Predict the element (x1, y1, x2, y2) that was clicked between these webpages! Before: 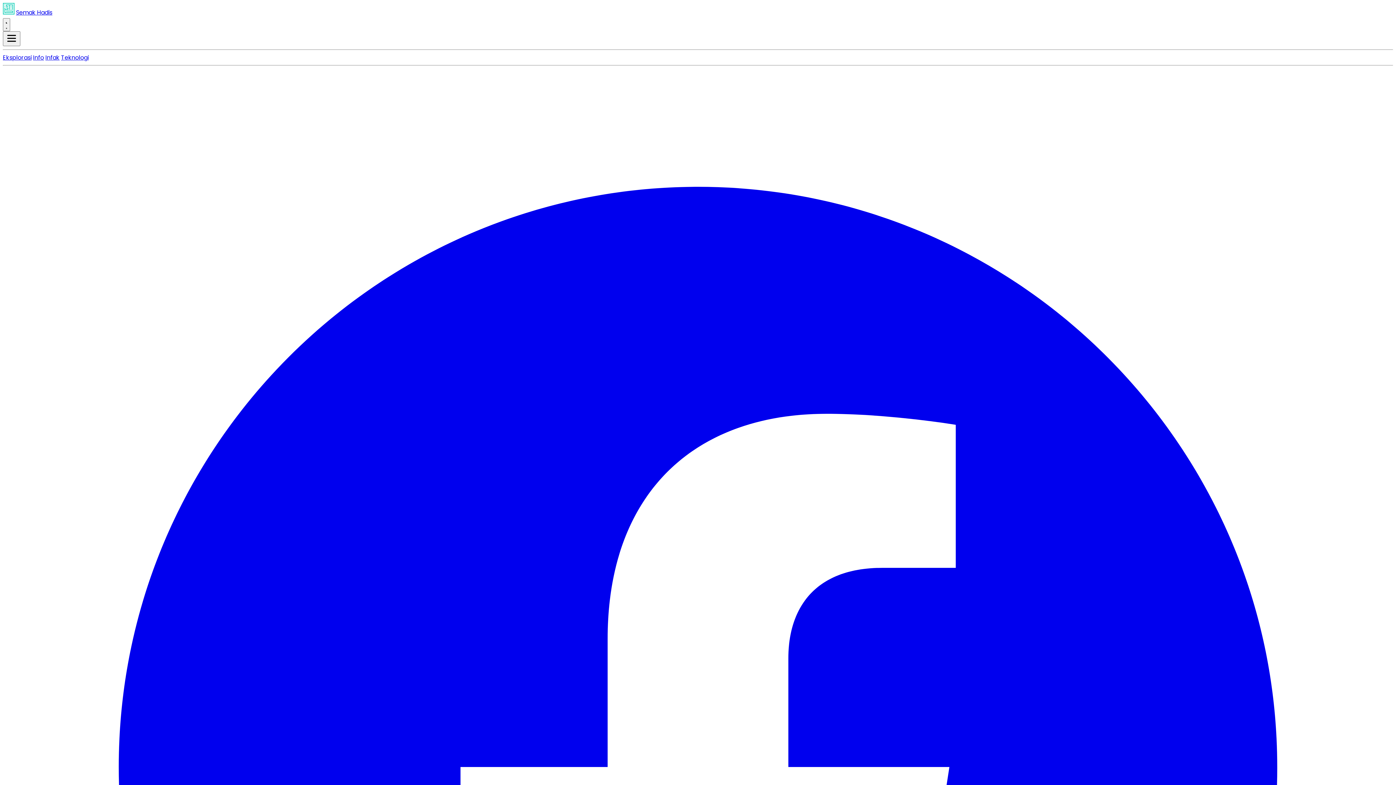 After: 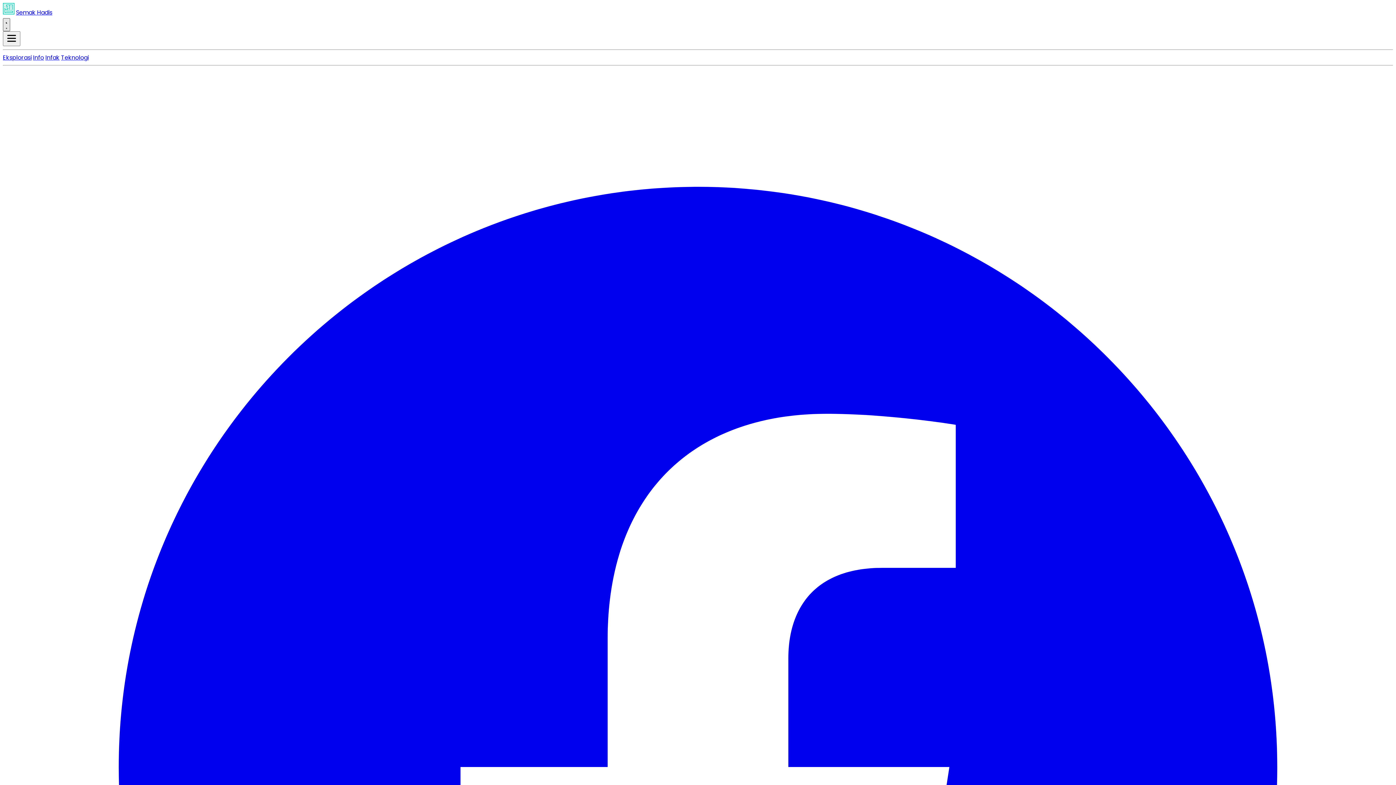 Action: label: Toggle theme bbox: (2, 18, 10, 31)